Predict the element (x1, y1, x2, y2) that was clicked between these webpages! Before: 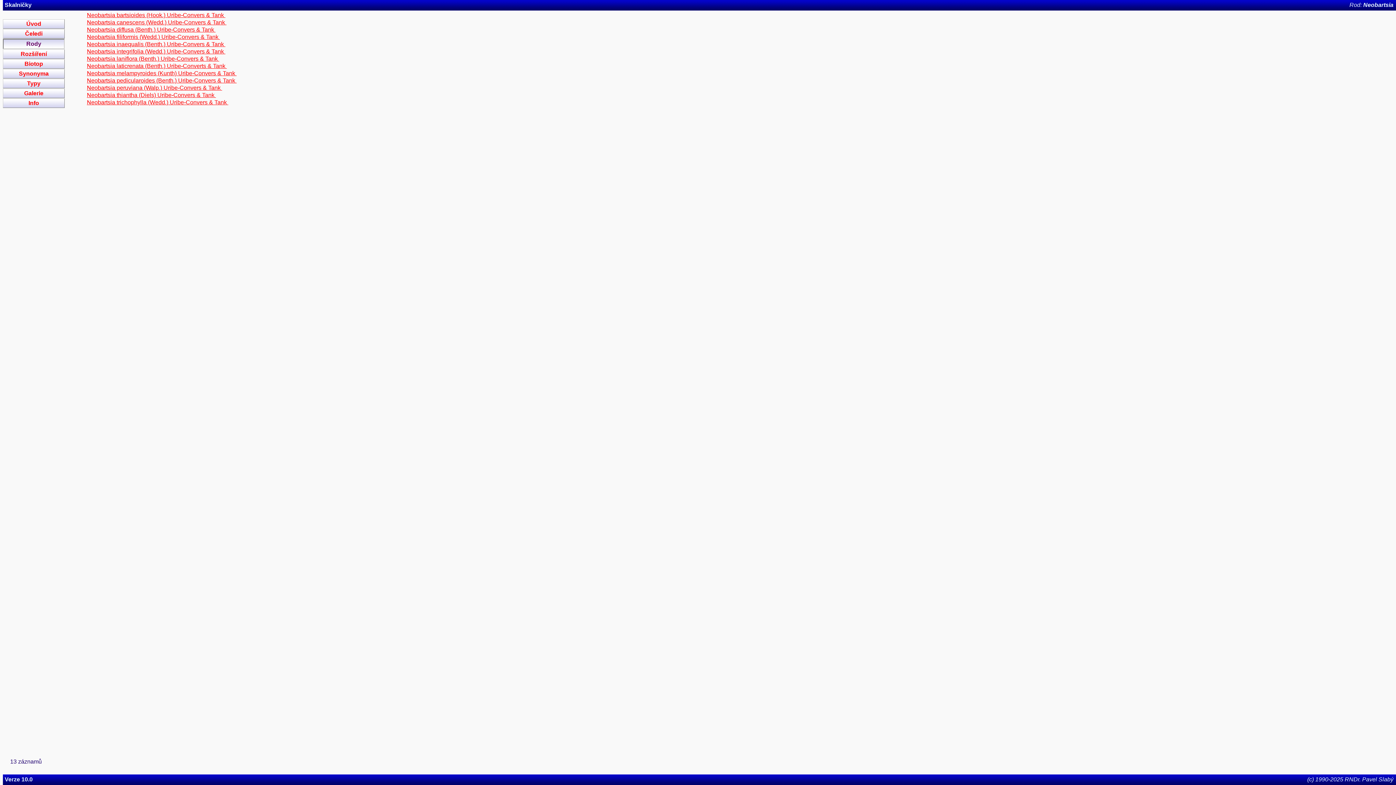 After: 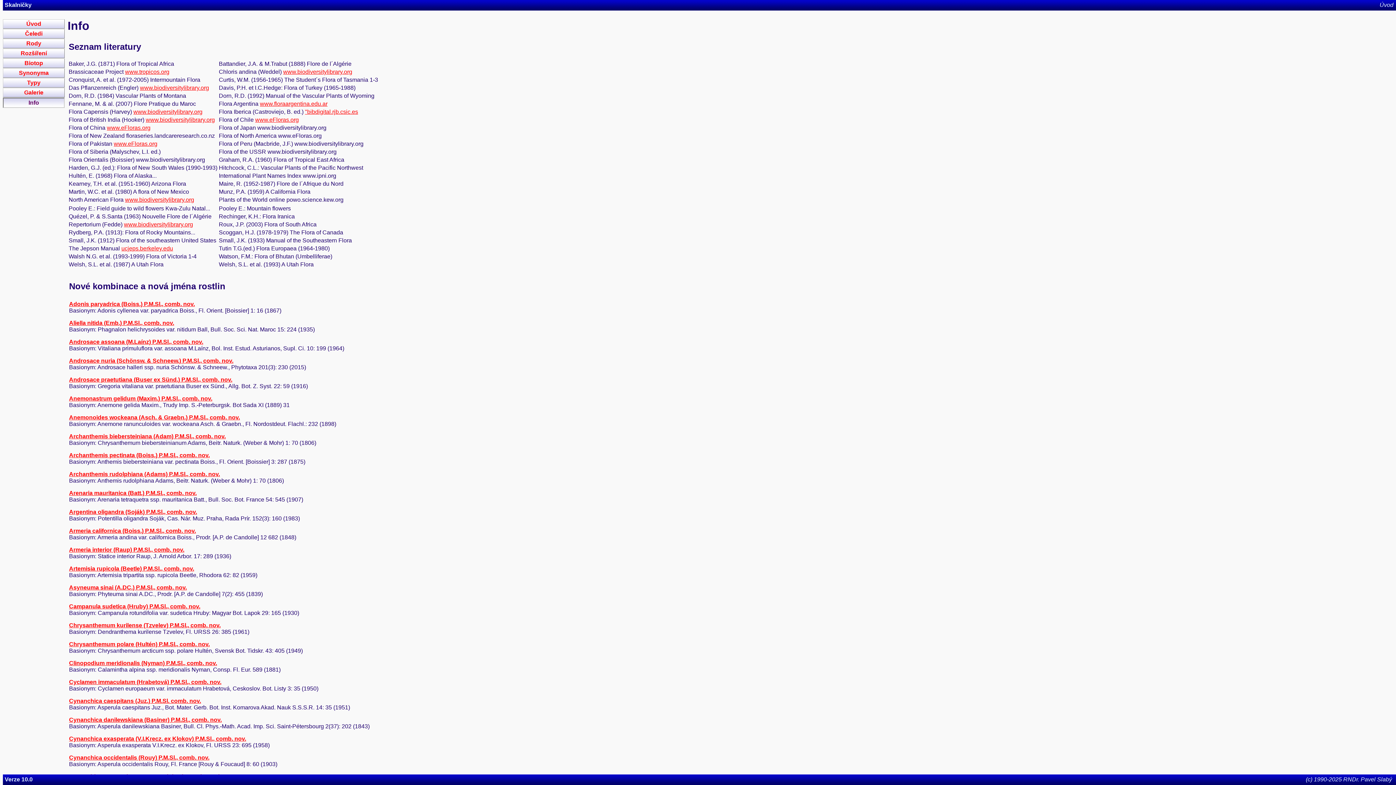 Action: label: Info bbox: (2, 98, 64, 108)